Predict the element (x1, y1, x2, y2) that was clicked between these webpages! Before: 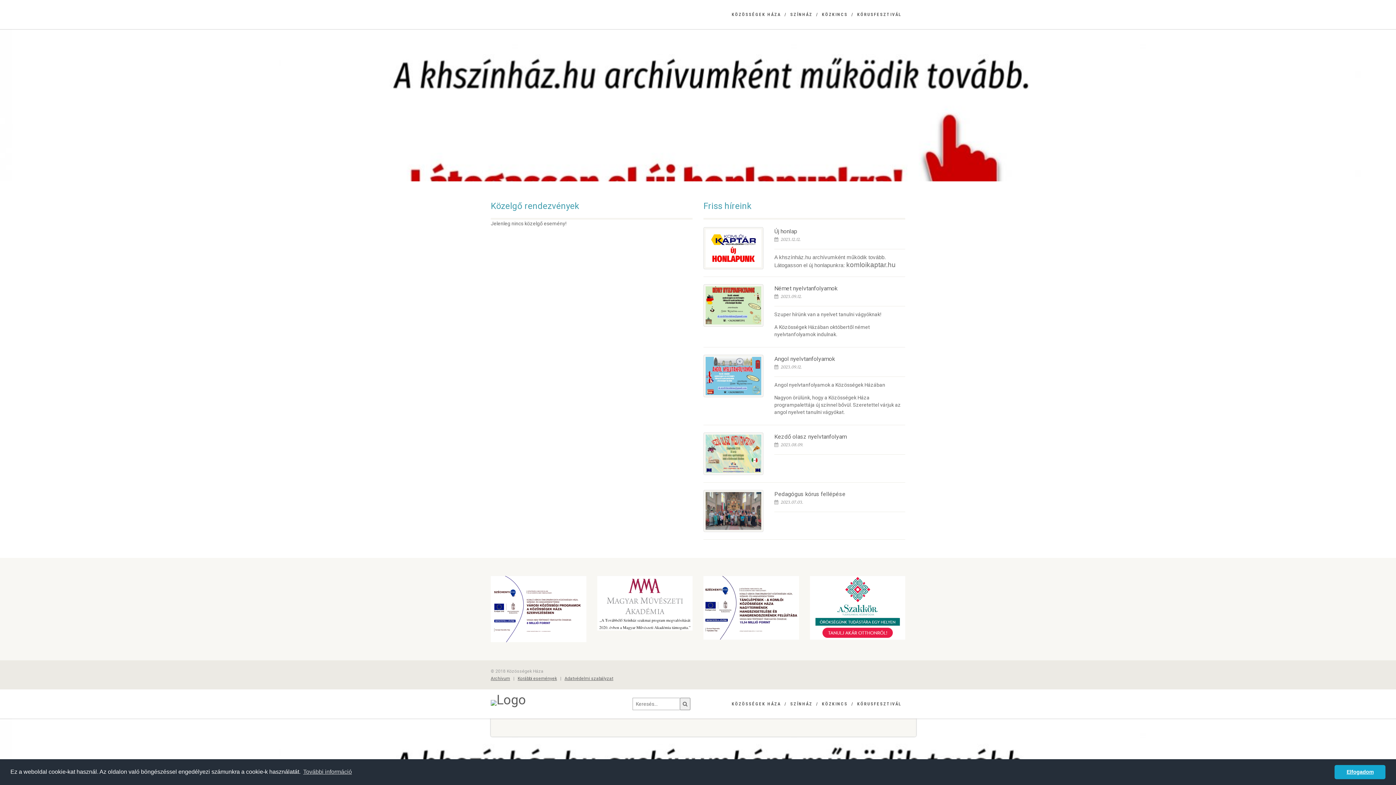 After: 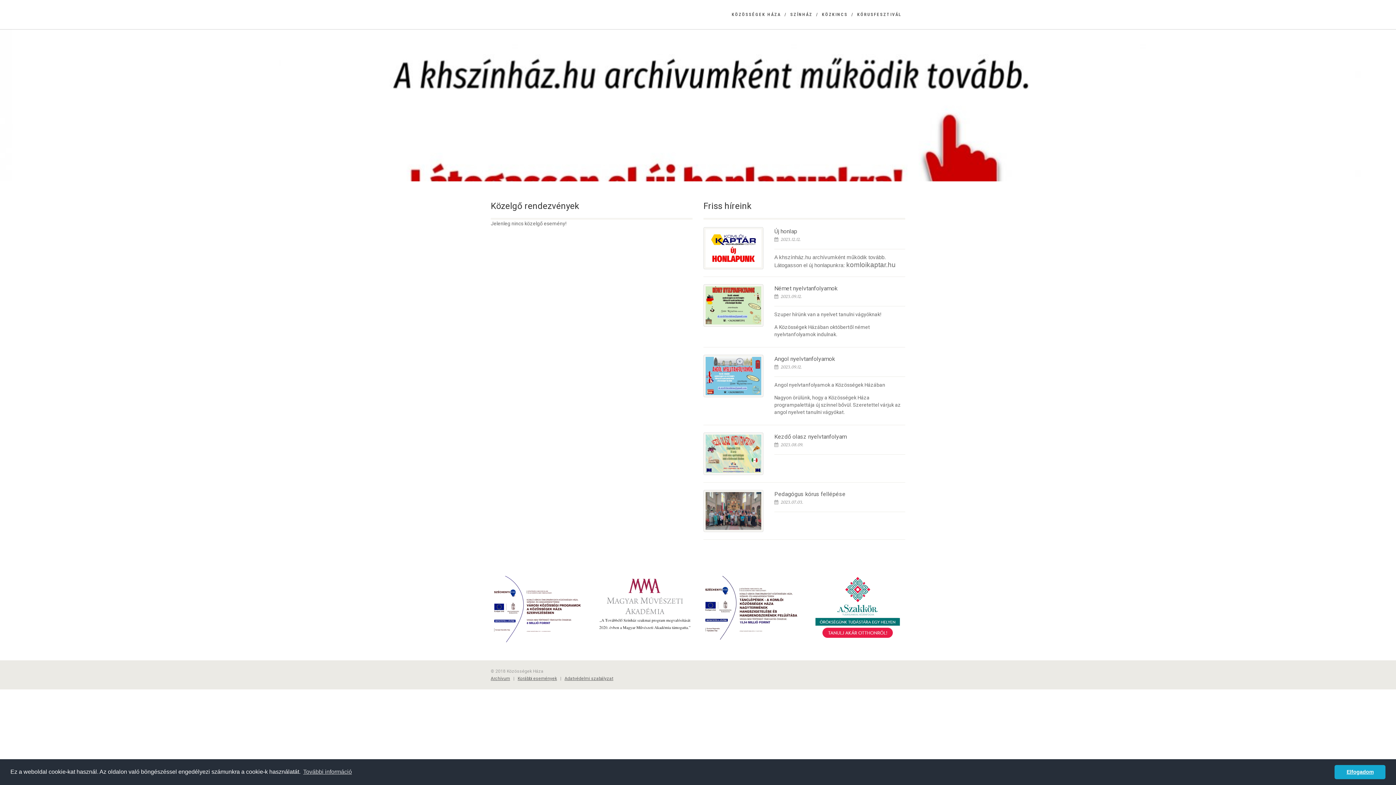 Action: bbox: (490, 695, 526, 711)